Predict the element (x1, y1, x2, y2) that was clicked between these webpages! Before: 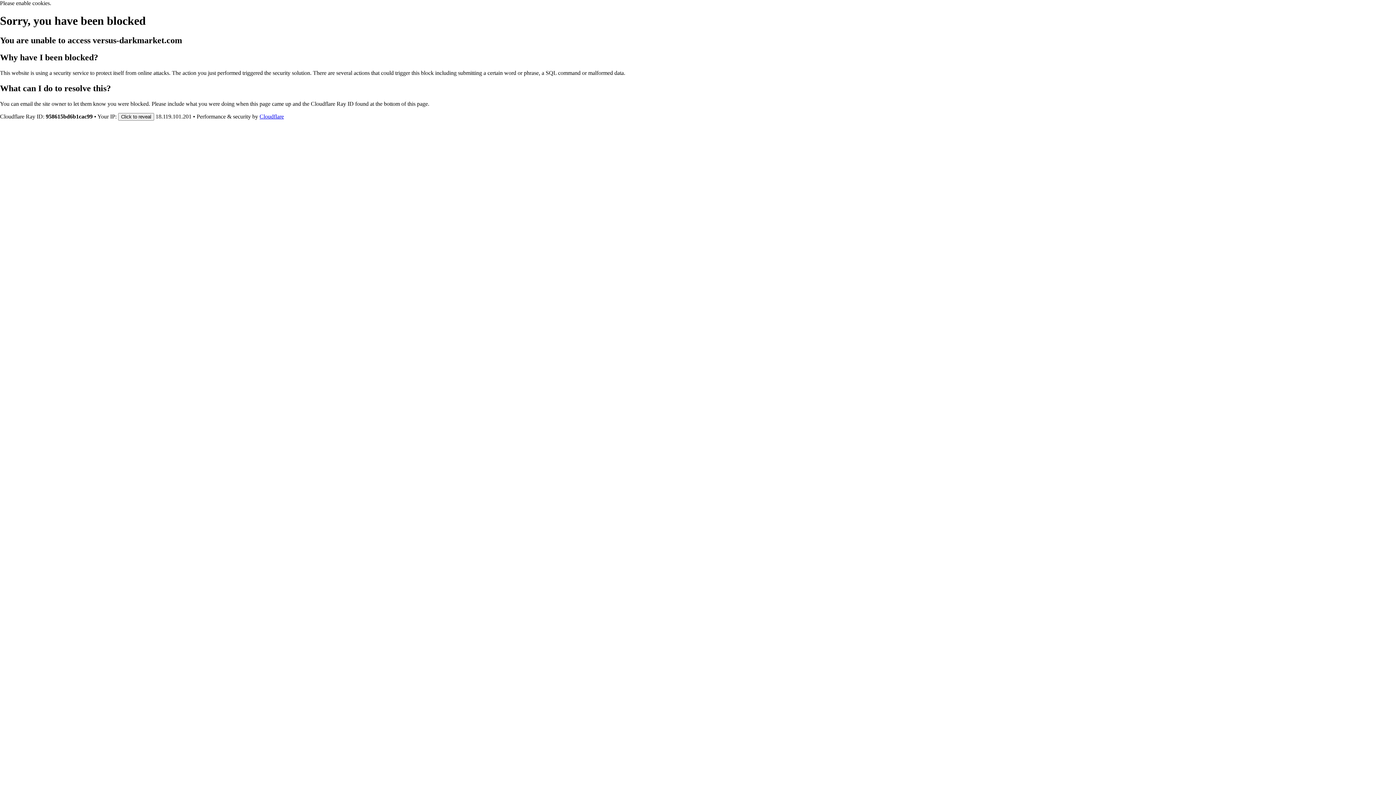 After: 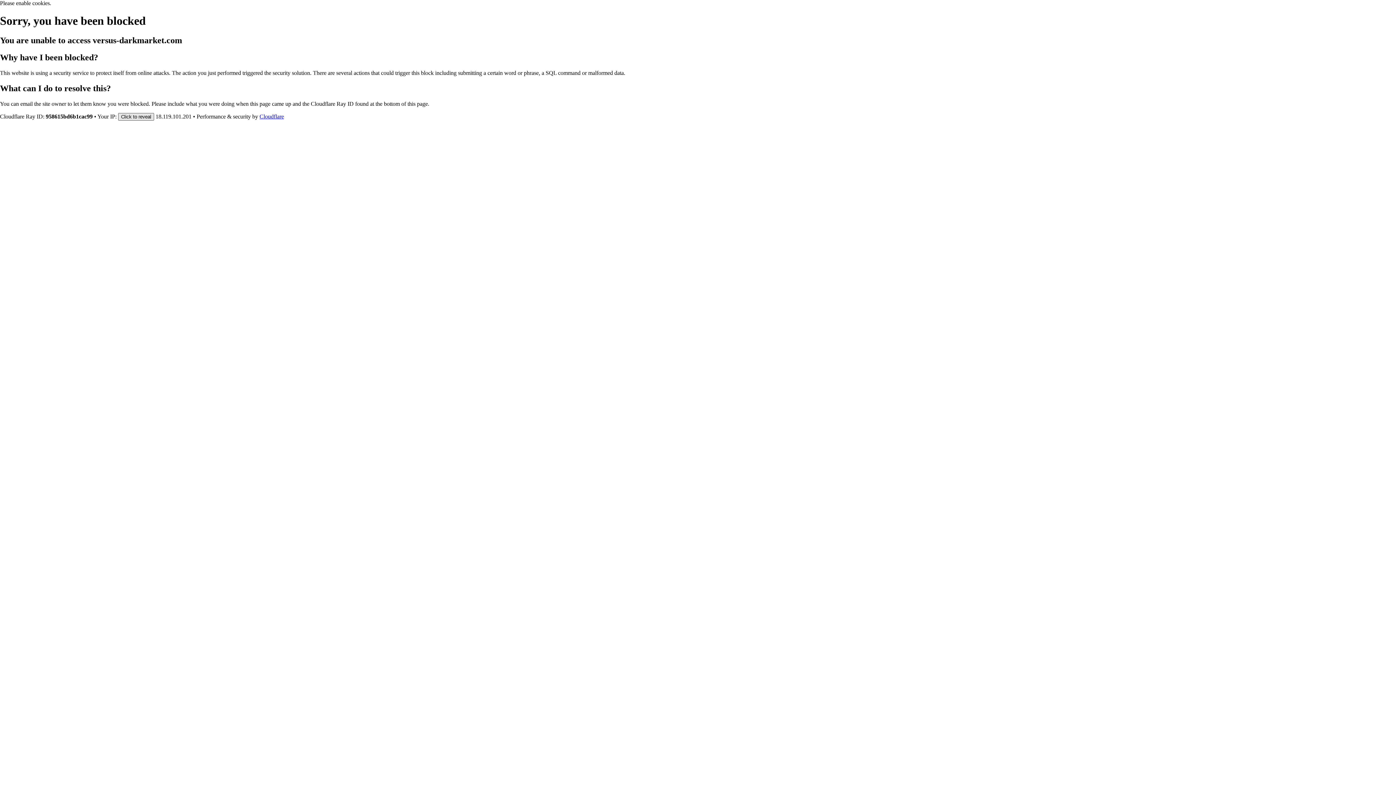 Action: label: Click to reveal bbox: (118, 112, 154, 120)